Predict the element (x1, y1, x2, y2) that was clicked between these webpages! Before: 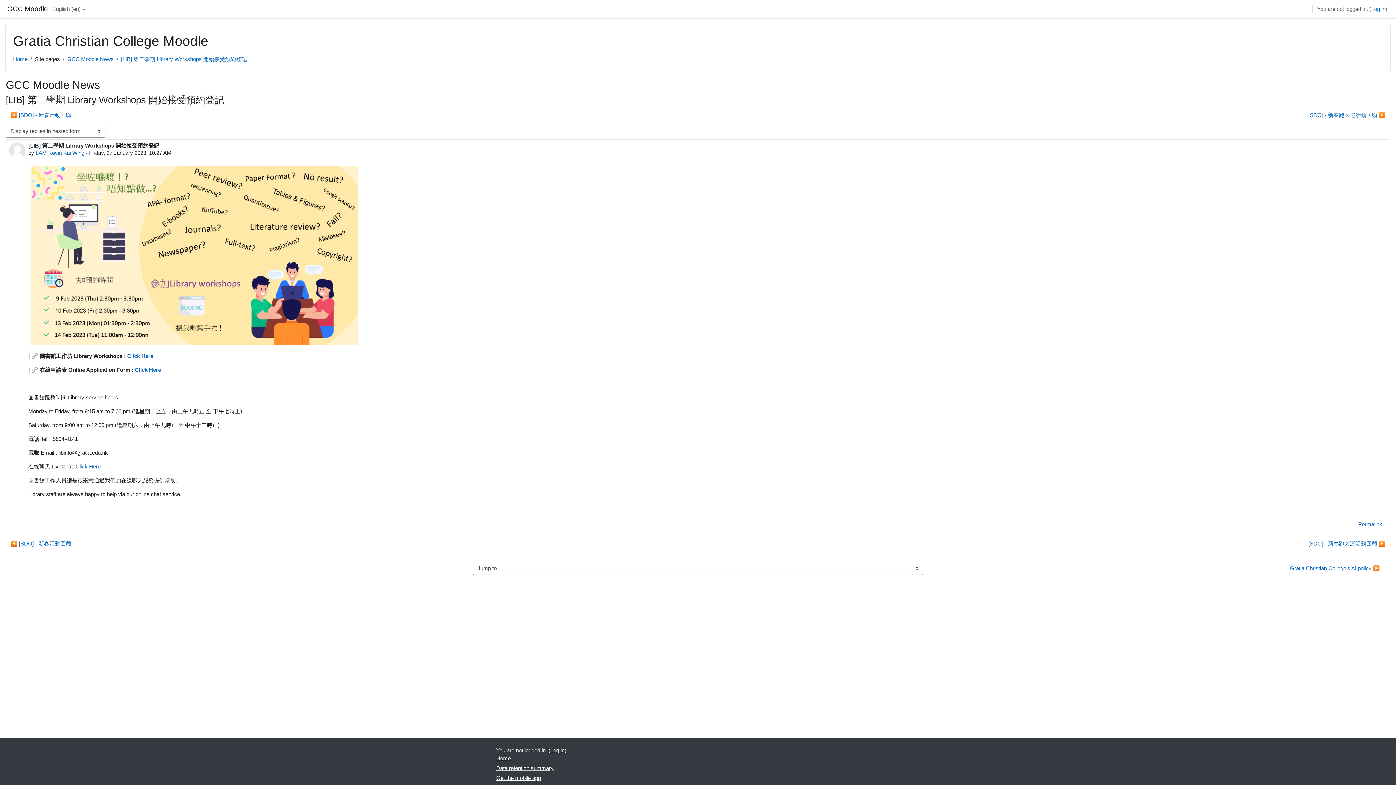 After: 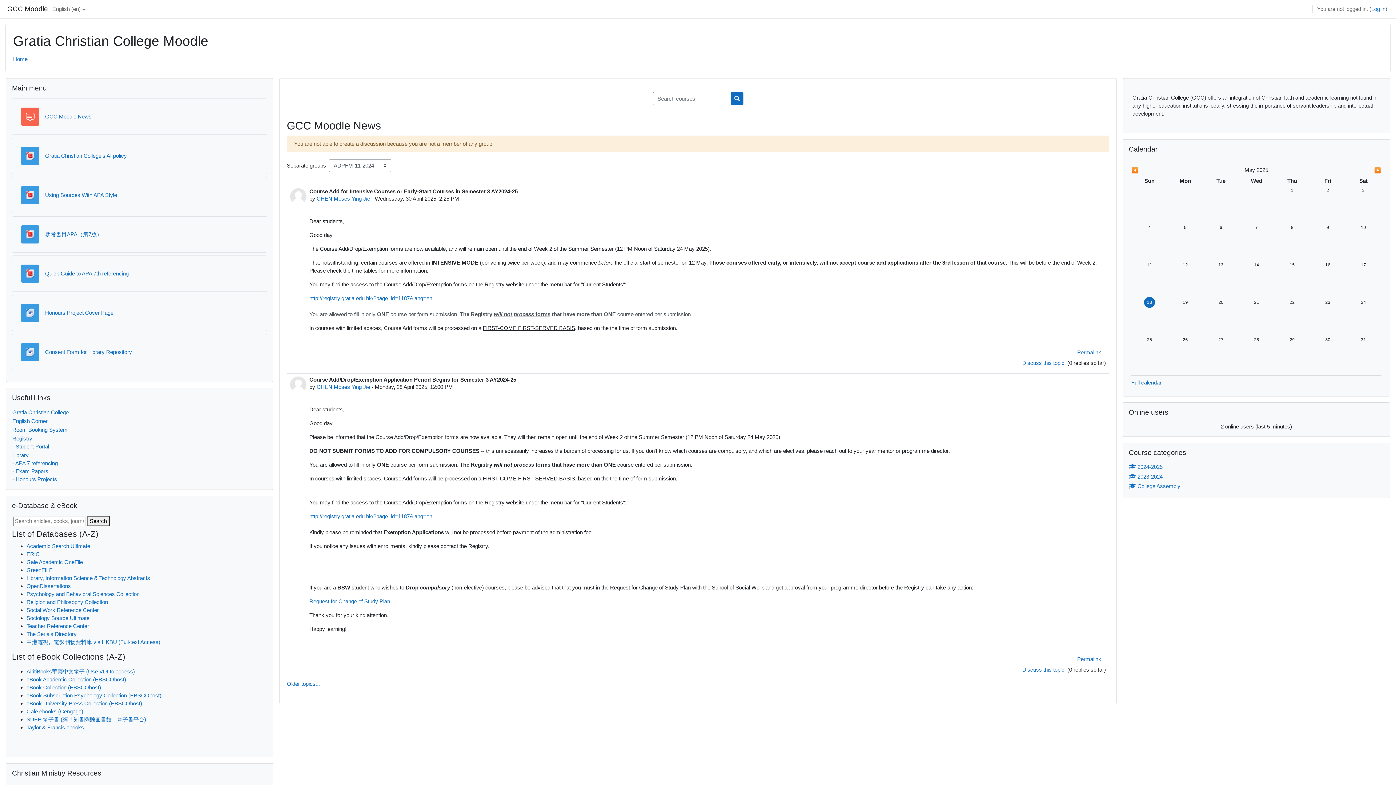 Action: label: GCC Moodle bbox: (7, 1, 48, 16)